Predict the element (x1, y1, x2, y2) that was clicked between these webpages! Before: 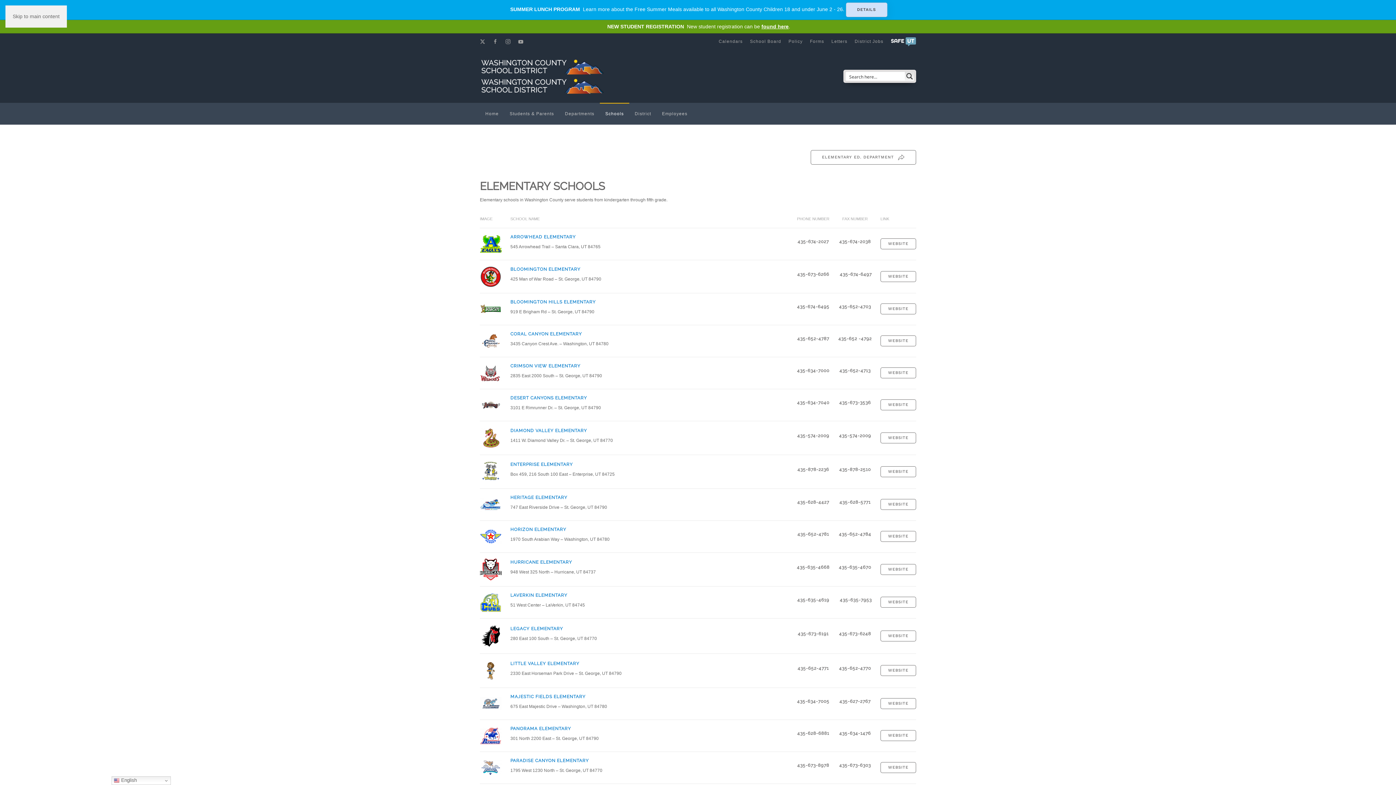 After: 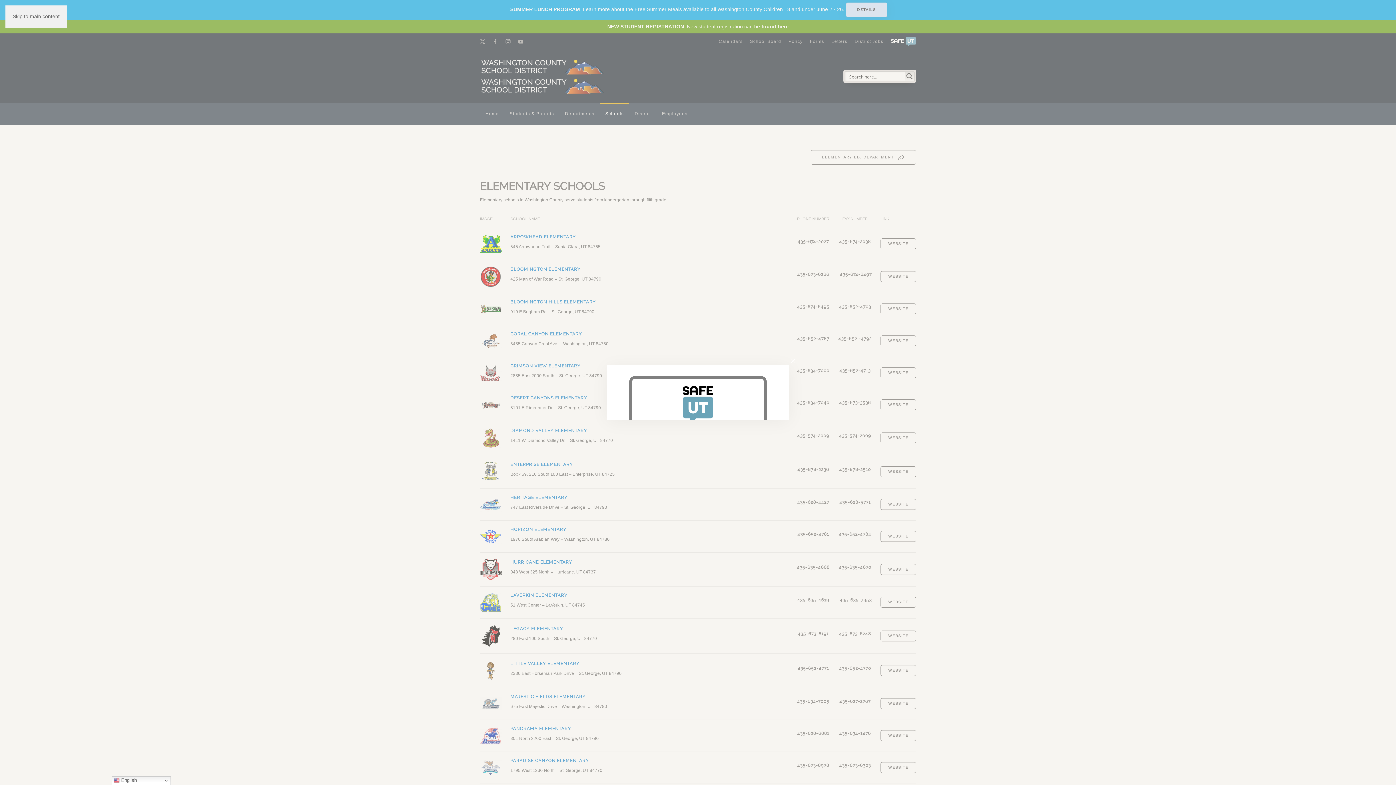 Action: bbox: (890, 38, 916, 43)